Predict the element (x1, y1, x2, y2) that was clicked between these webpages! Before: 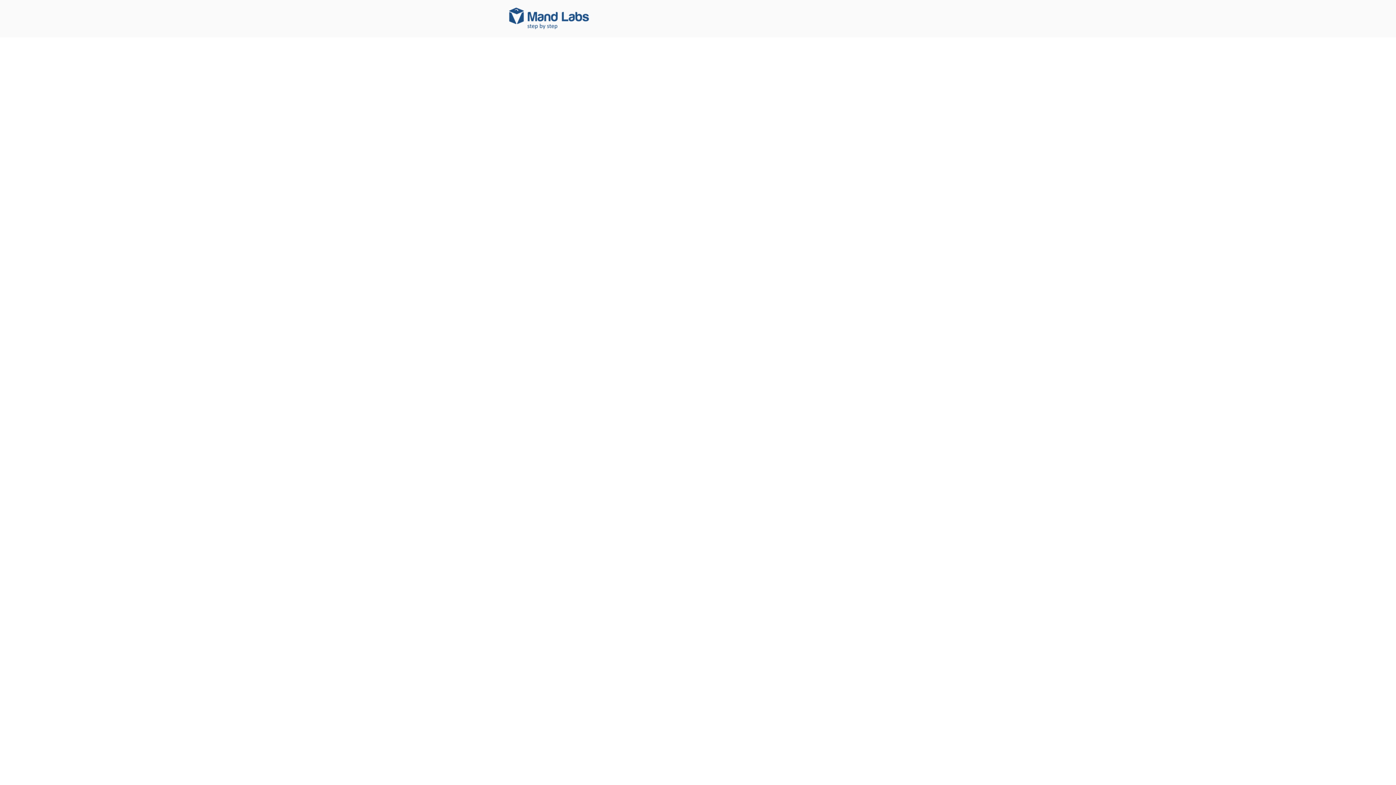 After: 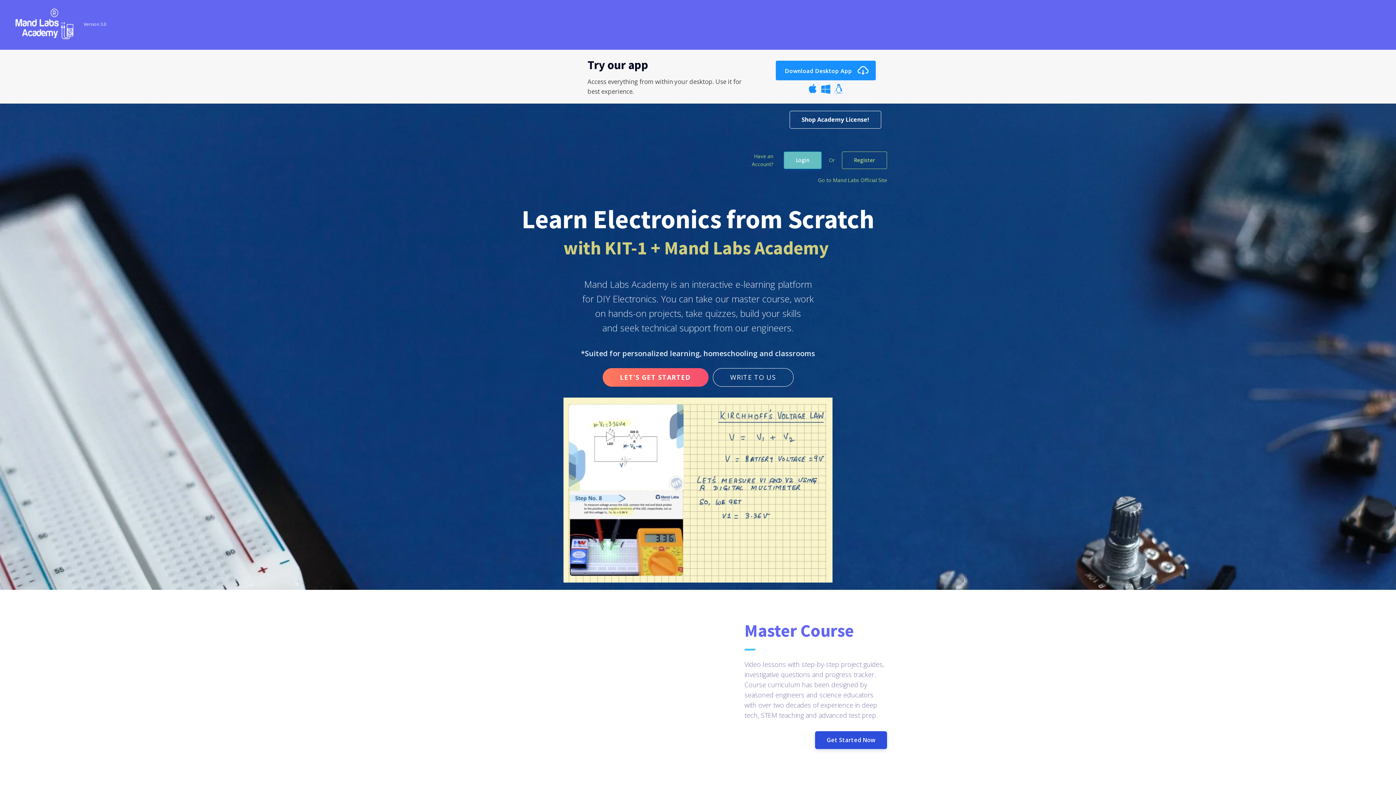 Action: bbox: (501, 0, 592, 37)